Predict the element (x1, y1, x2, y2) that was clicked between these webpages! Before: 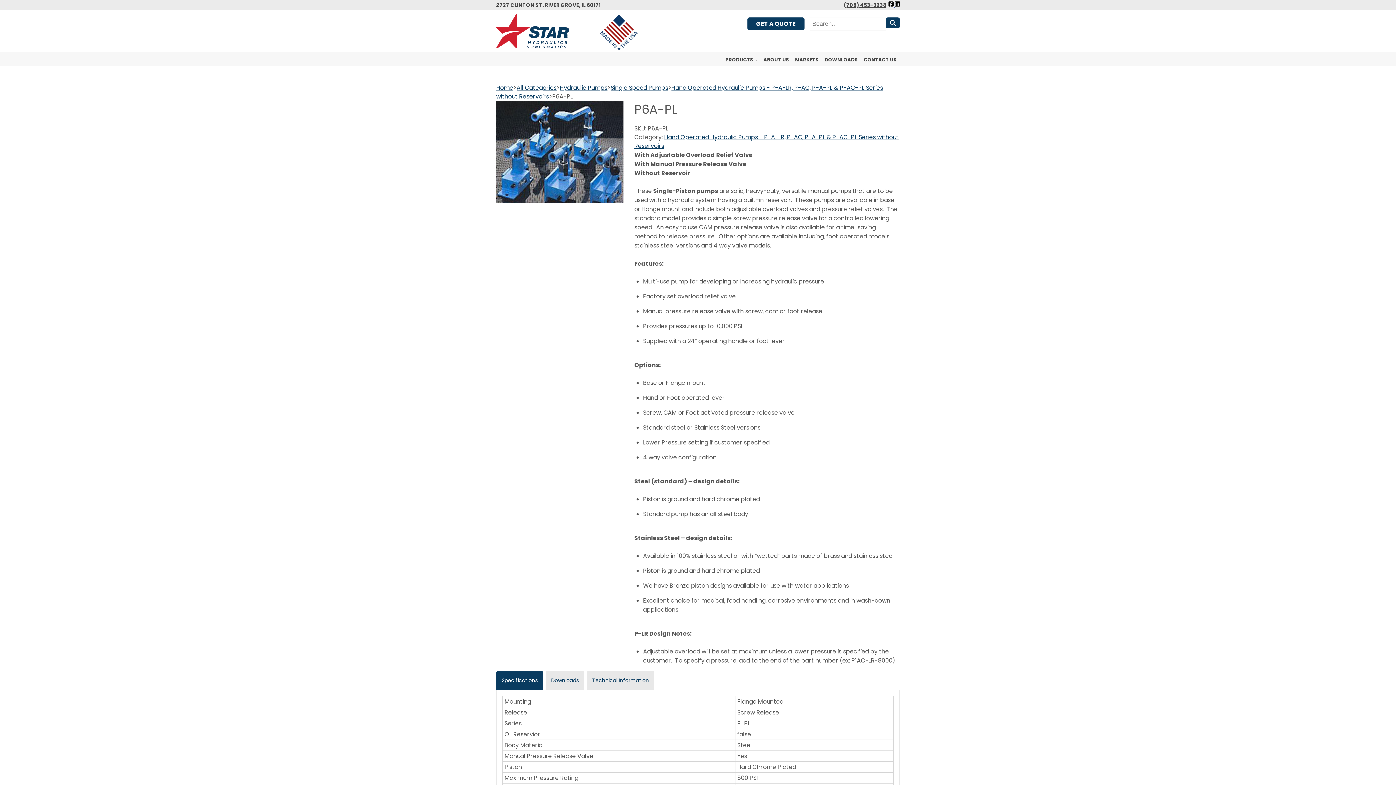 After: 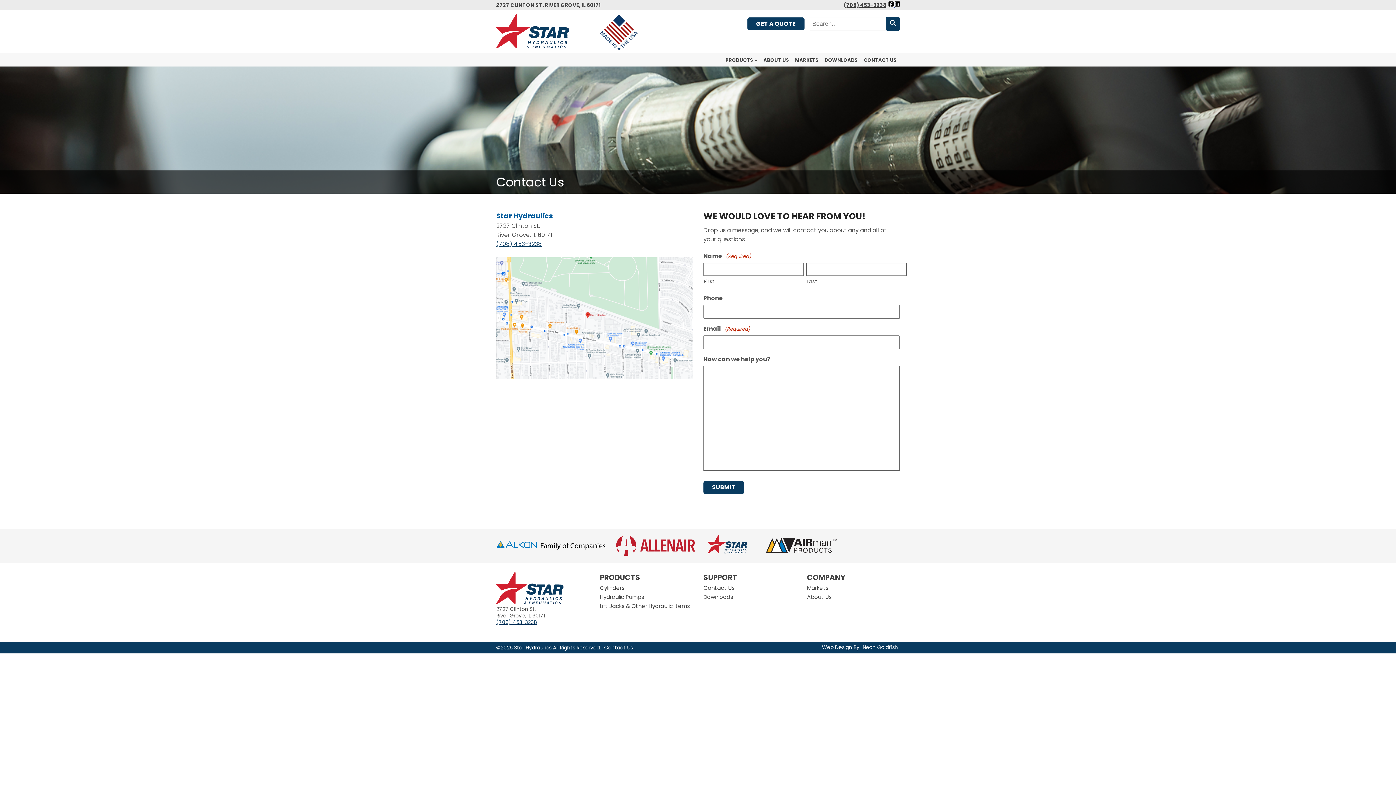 Action: label: GET A QUOTE bbox: (747, 17, 804, 30)